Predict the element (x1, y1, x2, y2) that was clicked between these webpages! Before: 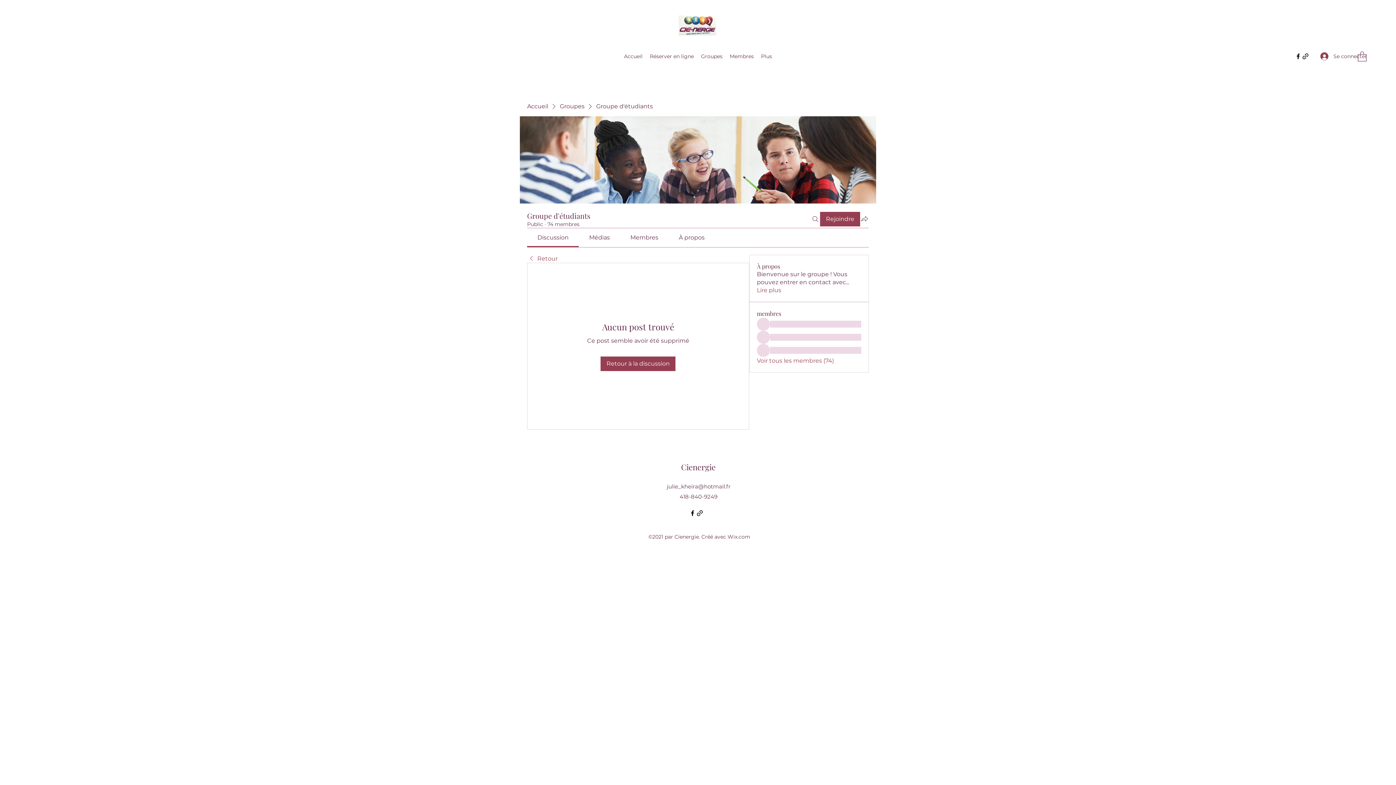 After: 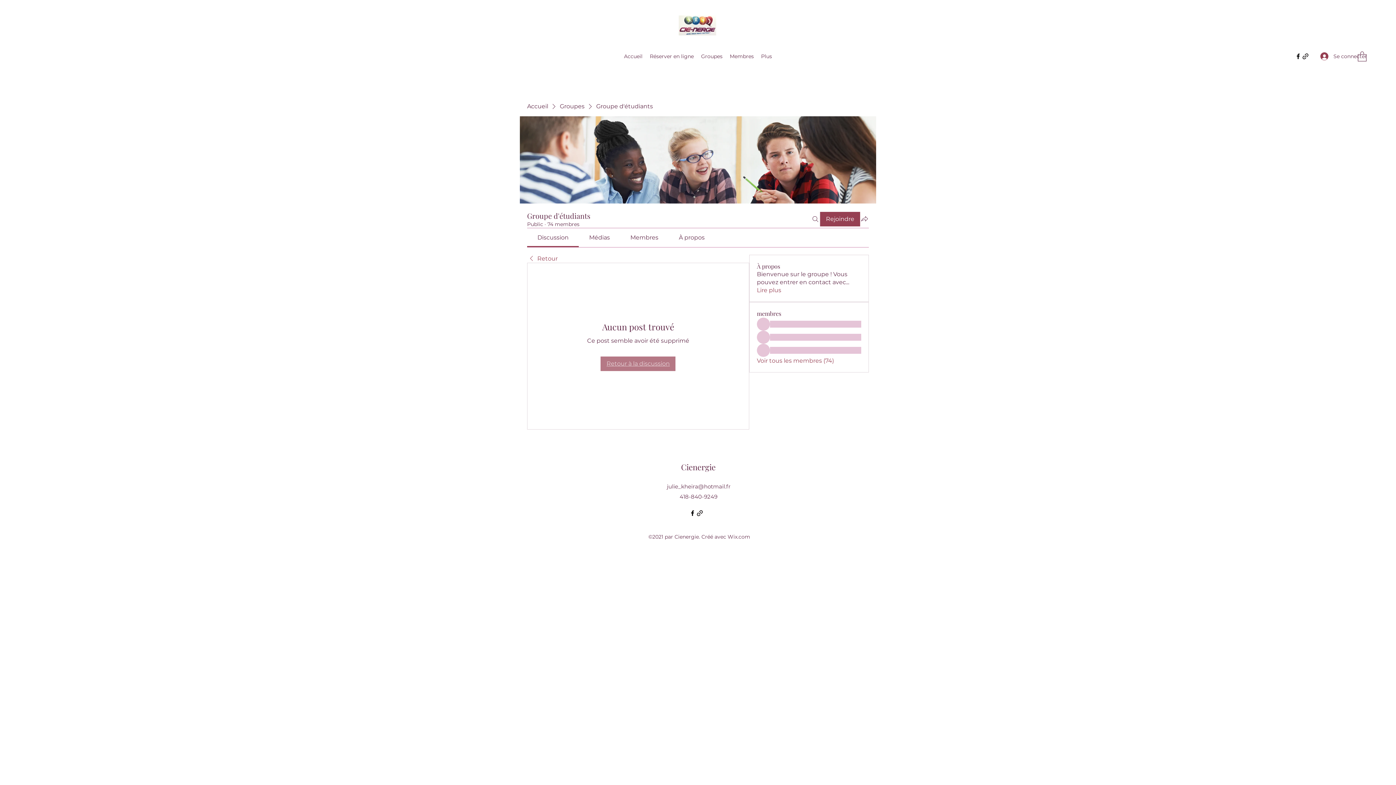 Action: bbox: (600, 356, 675, 371) label: Retour à la discussion